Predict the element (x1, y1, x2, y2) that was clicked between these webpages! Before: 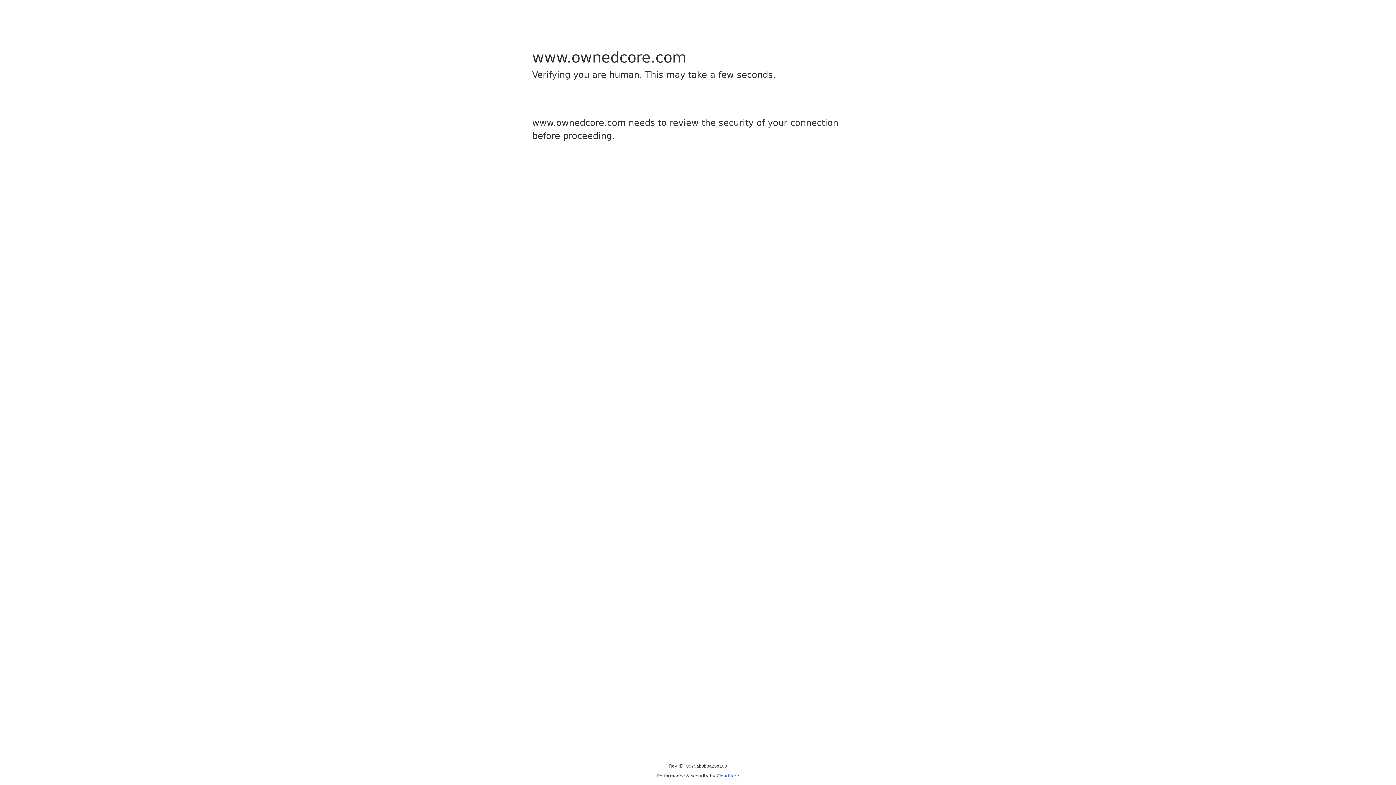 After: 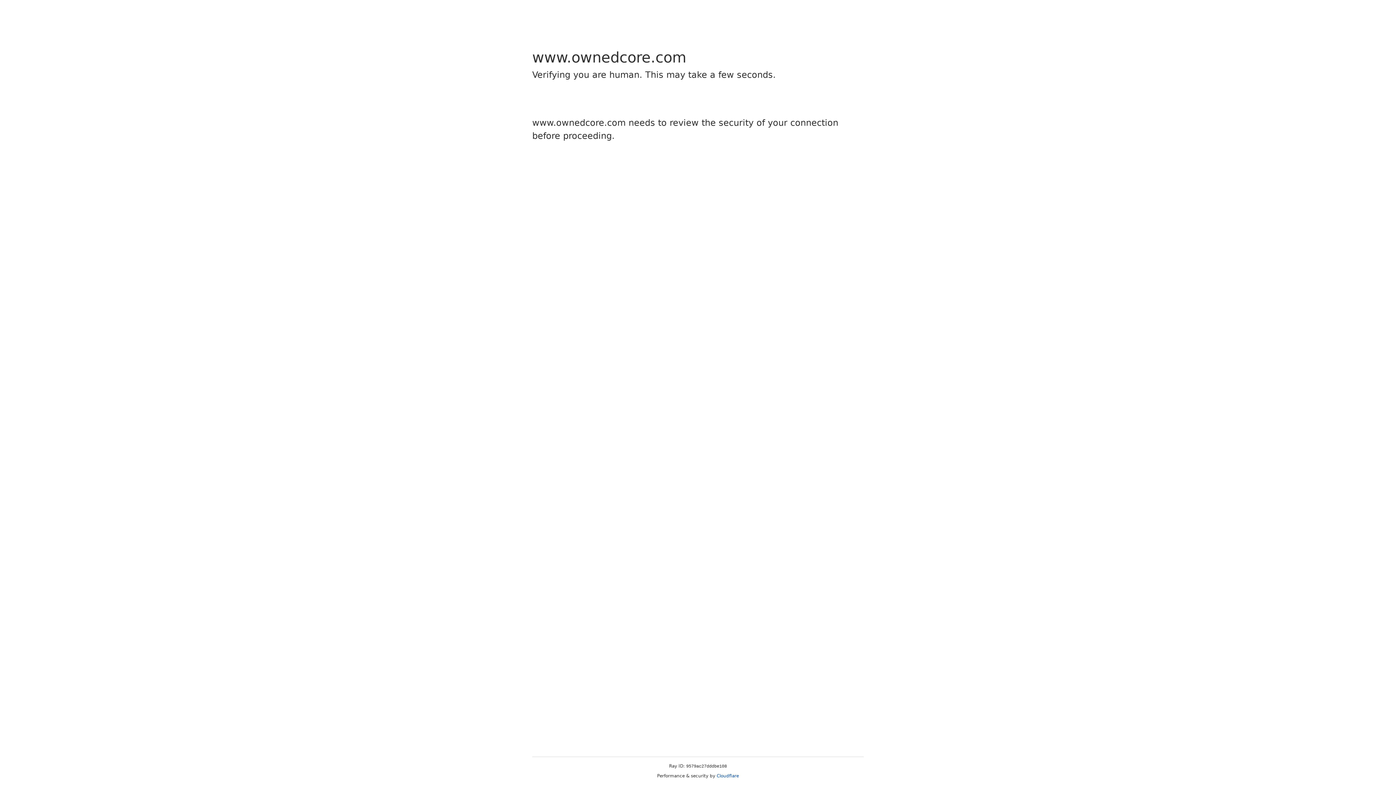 Action: bbox: (716, 773, 739, 778) label: Cloudflare